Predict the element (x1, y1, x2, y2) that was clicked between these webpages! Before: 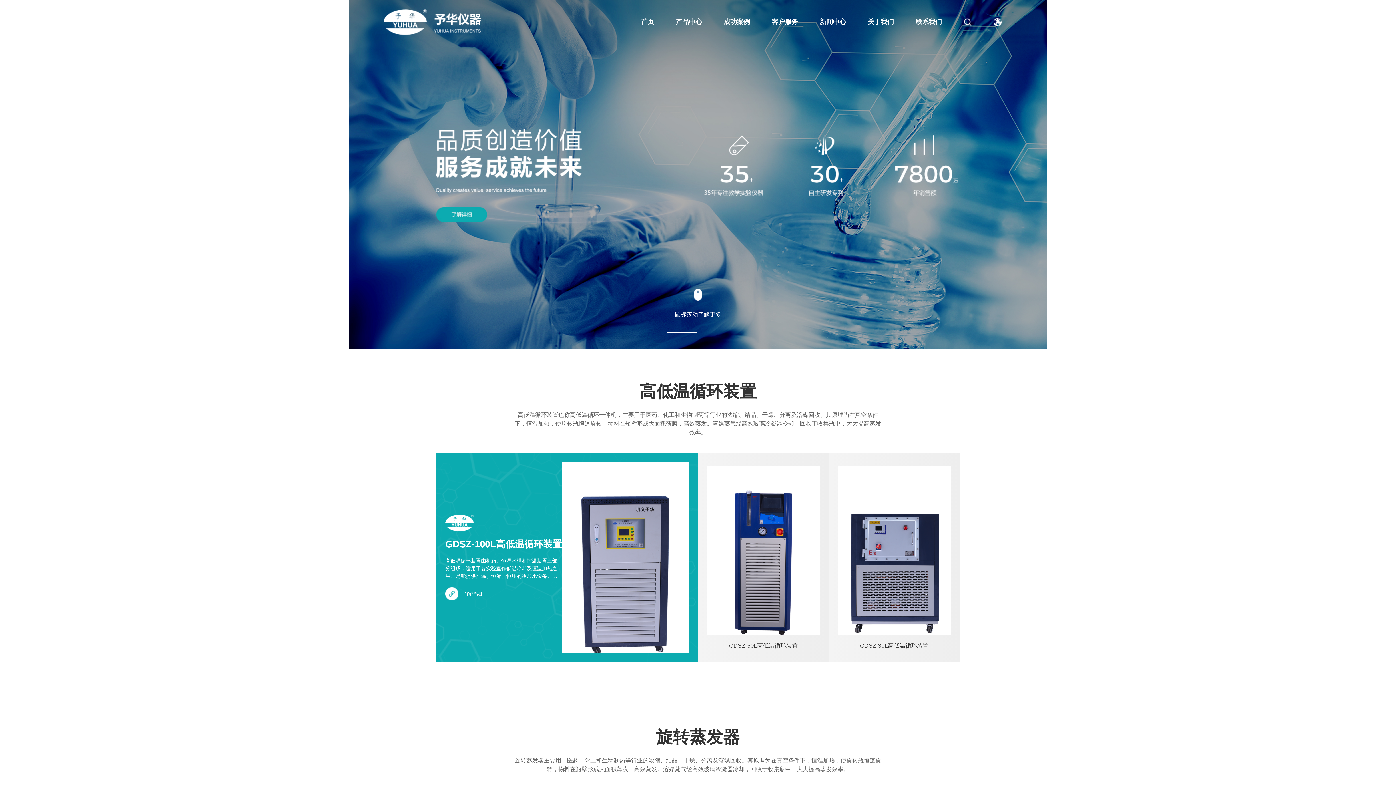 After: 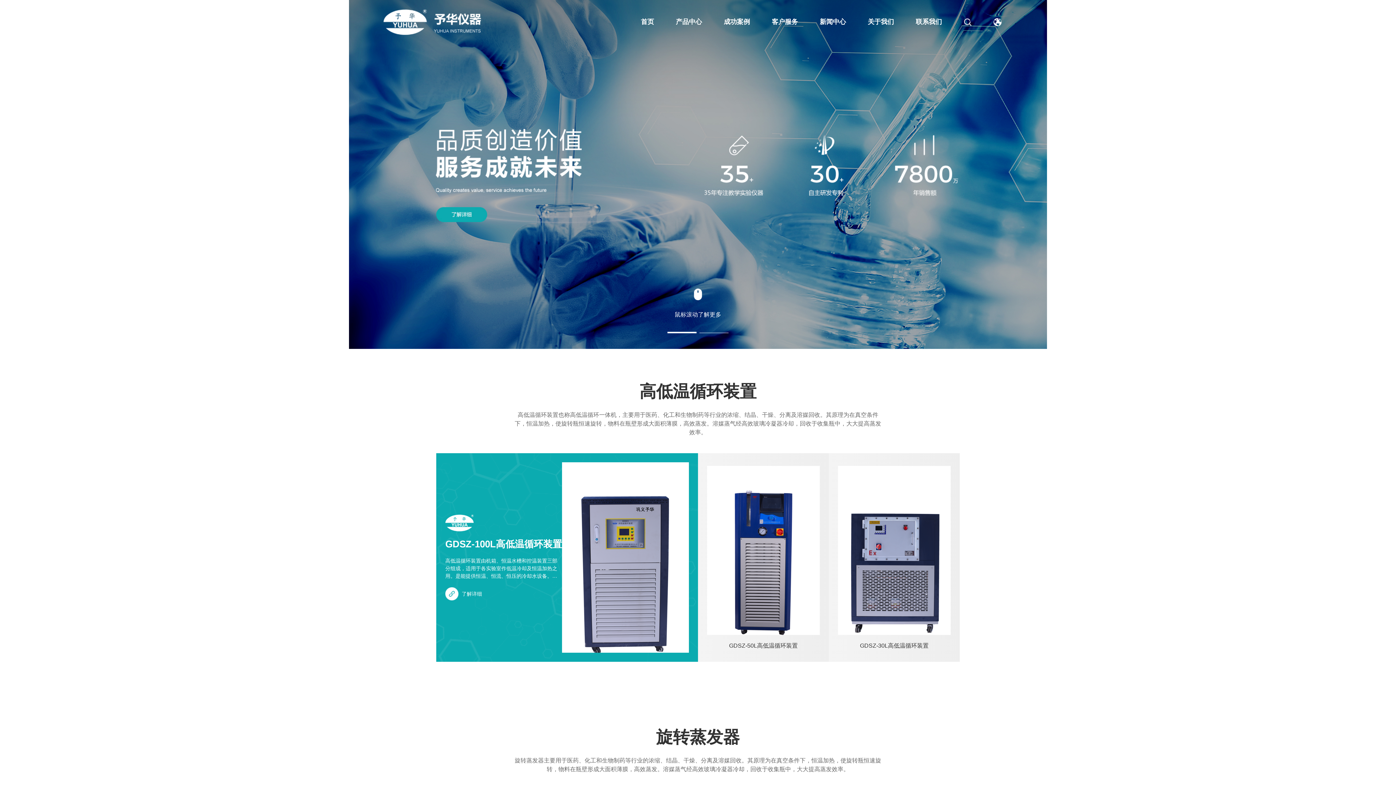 Action: label: Go to slide 1 bbox: (667, 332, 696, 333)